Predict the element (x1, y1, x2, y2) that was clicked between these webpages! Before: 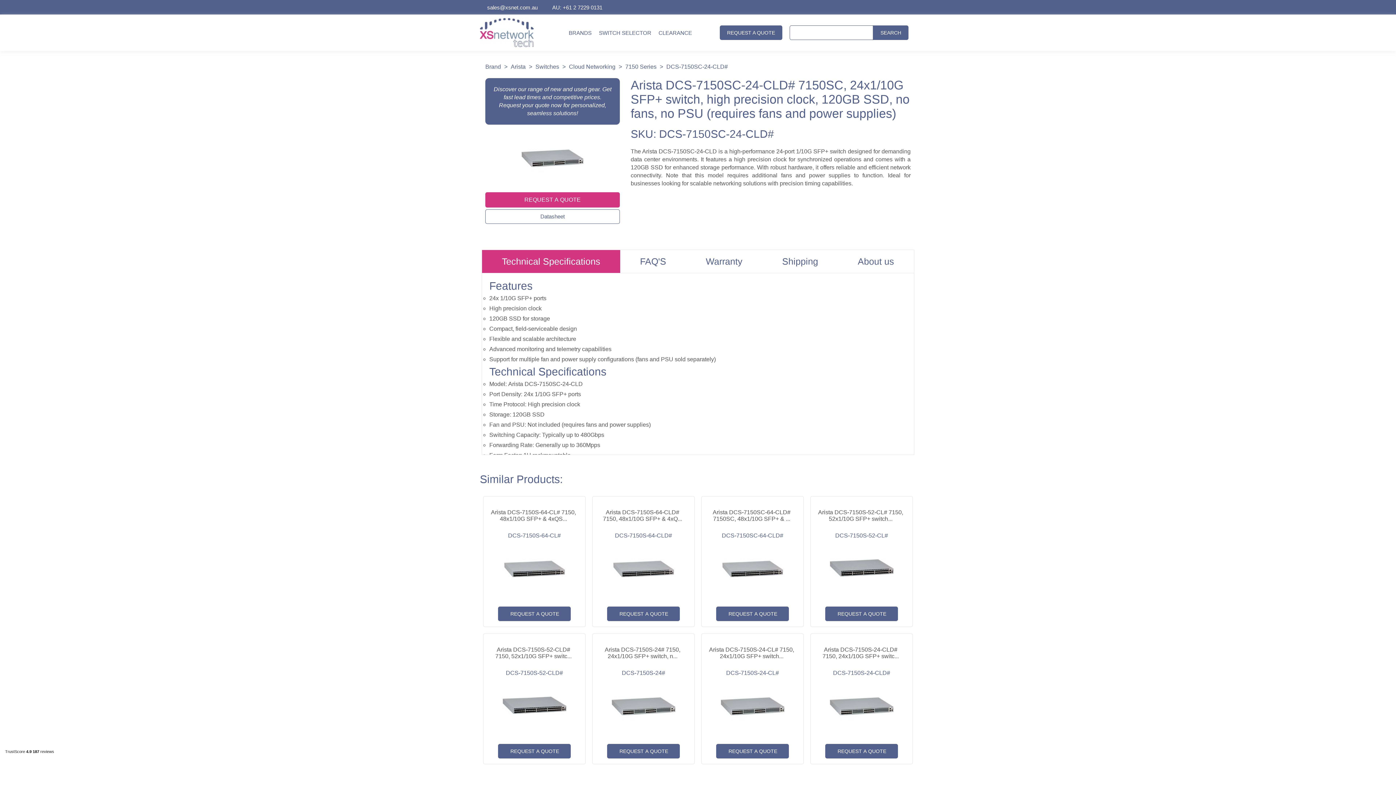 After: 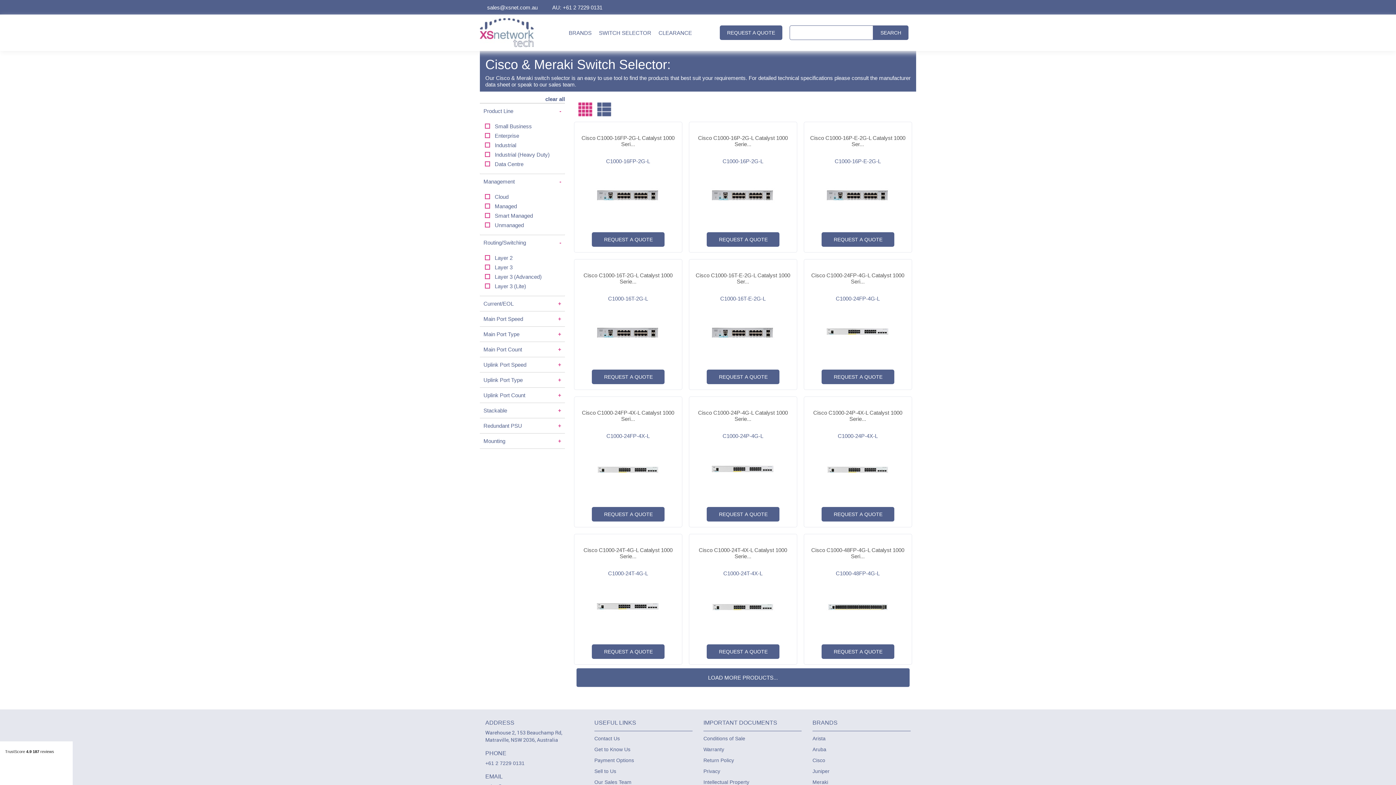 Action: bbox: (599, 29, 651, 35) label: SWITCH SELECTOR